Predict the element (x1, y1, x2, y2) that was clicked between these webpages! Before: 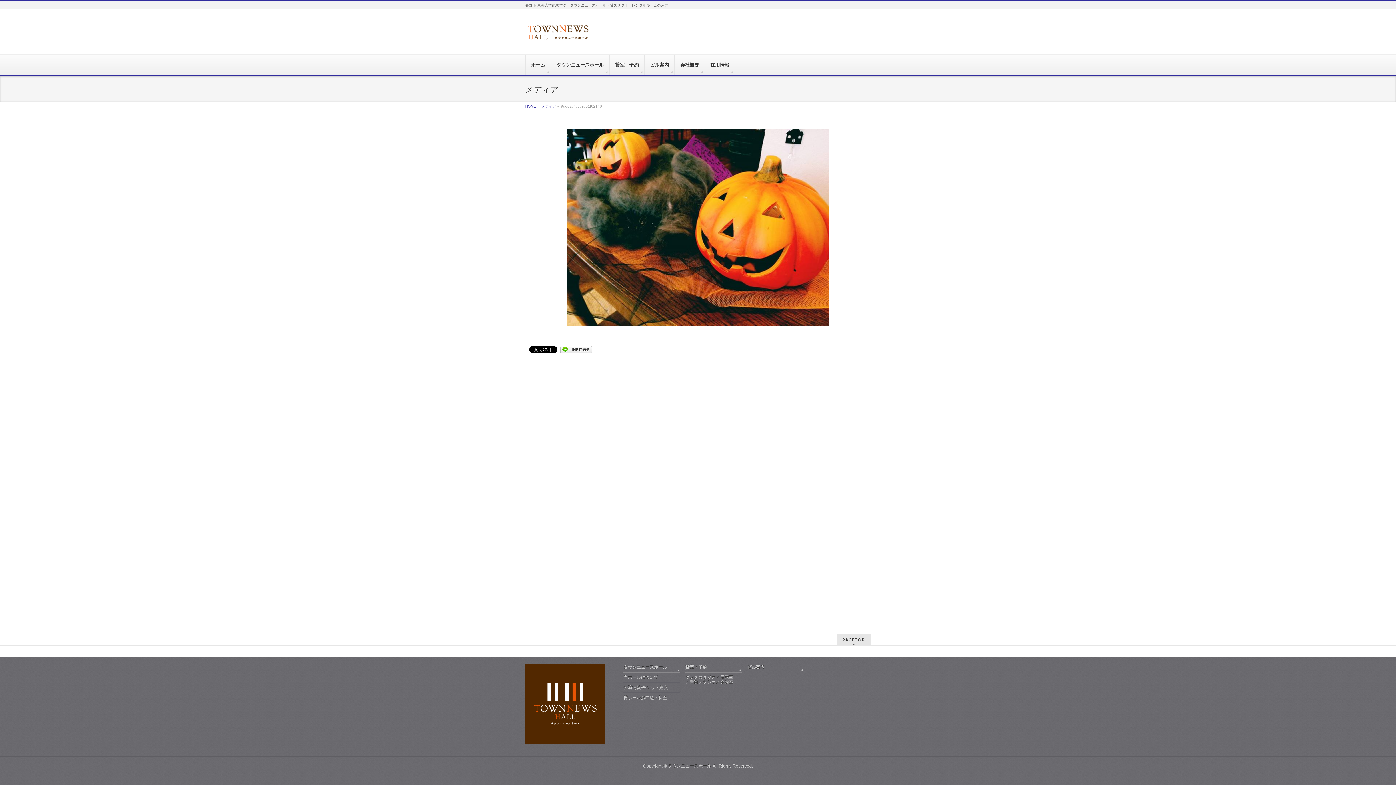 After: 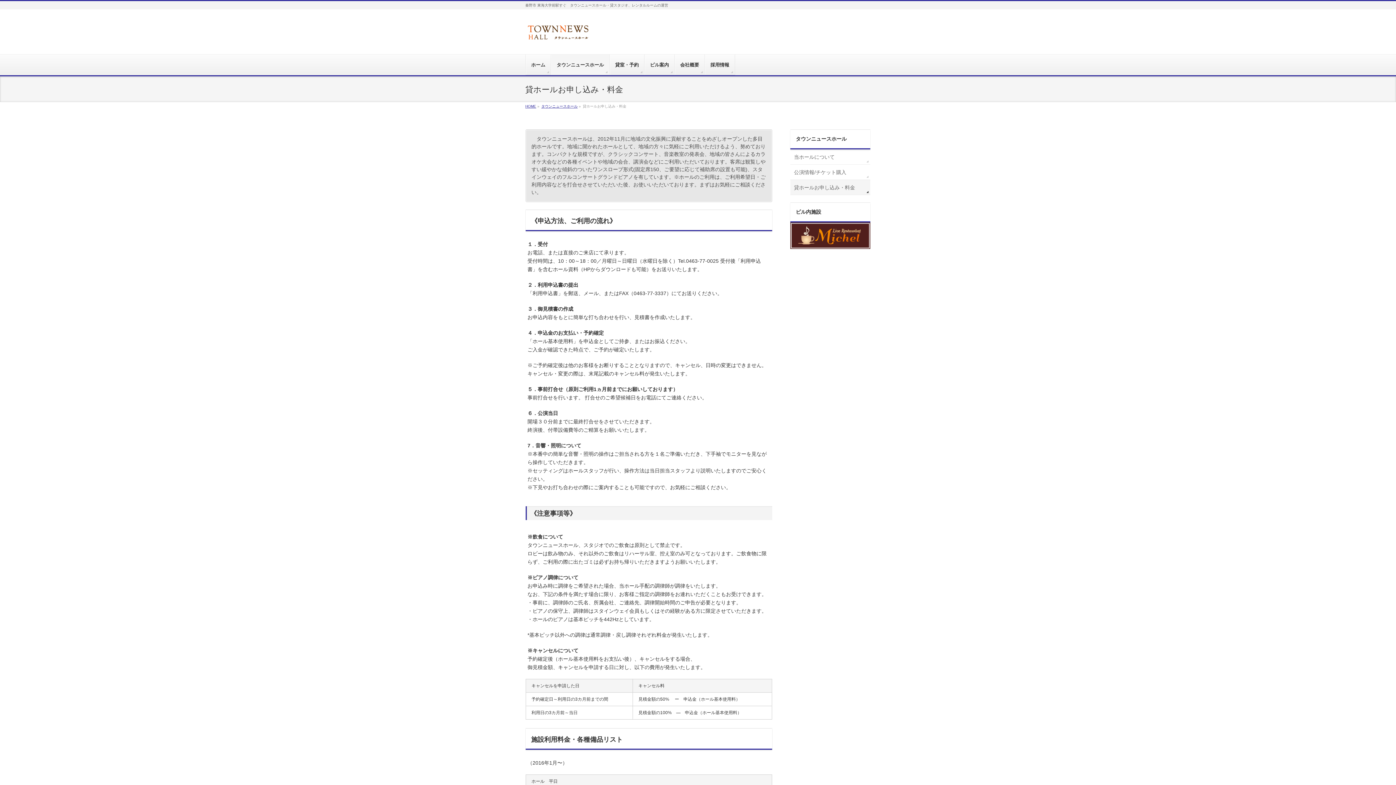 Action: bbox: (623, 695, 680, 703) label: 貸ホールお申込・料金